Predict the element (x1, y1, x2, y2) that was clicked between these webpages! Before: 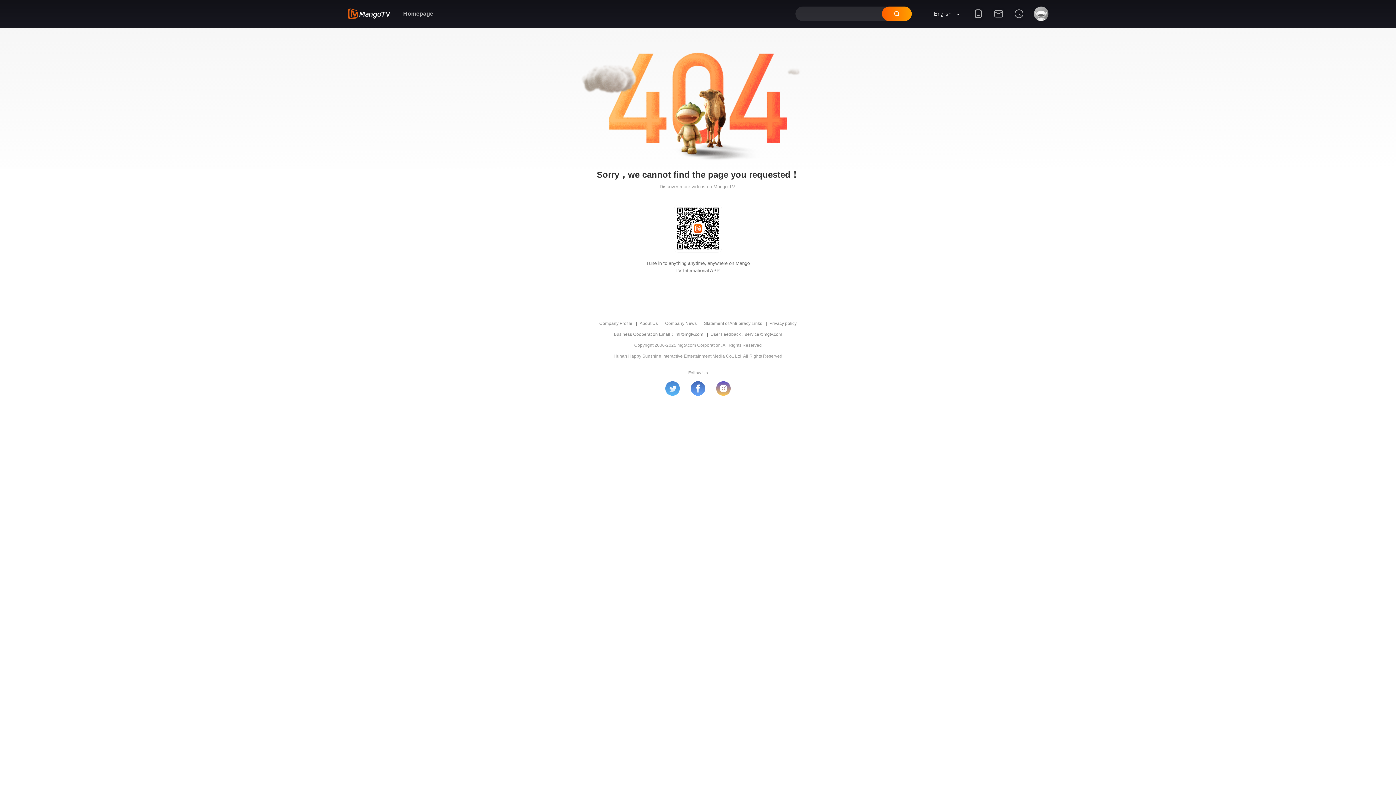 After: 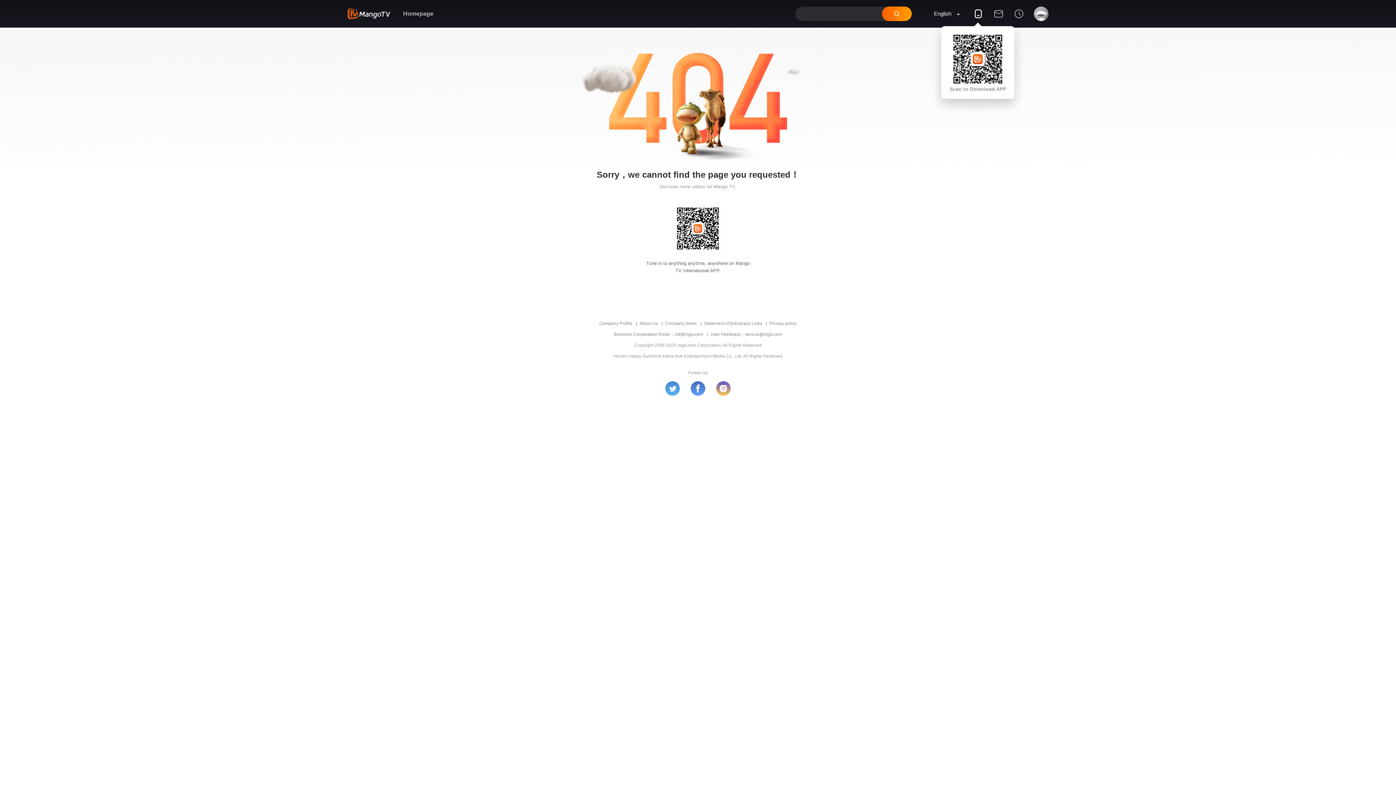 Action: bbox: (968, 9, 988, 27)